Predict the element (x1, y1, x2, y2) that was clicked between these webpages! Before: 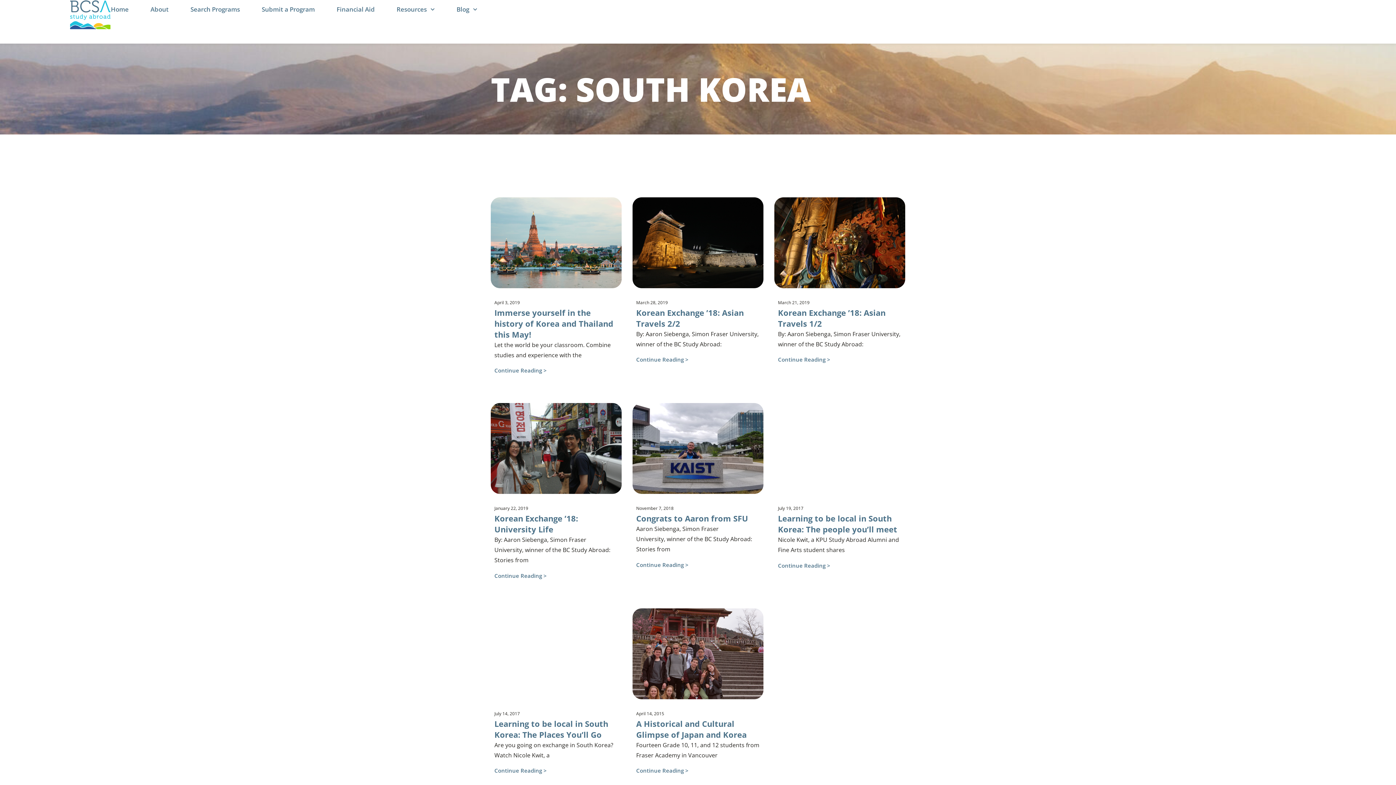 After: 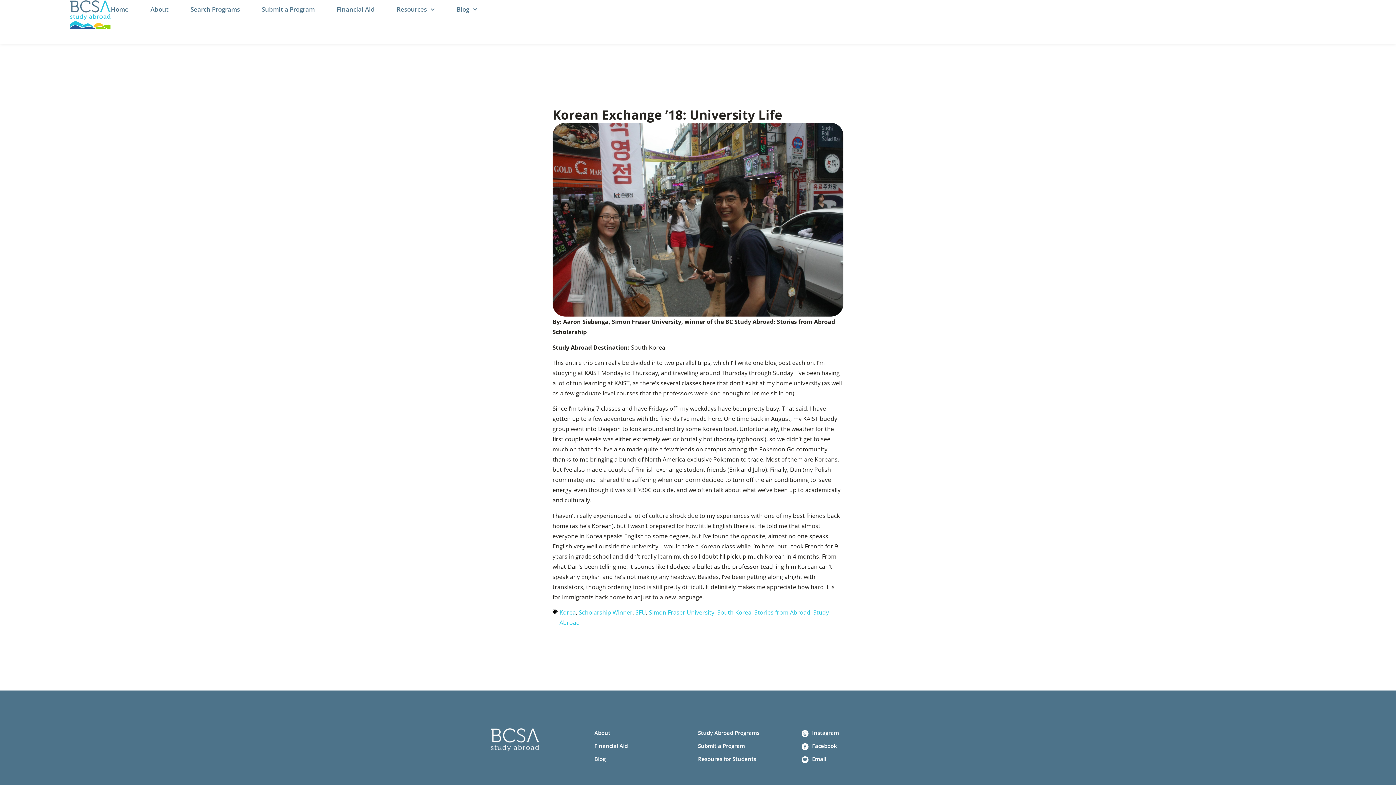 Action: bbox: (494, 513, 578, 534) label: Korean Exchange ’18: University Life